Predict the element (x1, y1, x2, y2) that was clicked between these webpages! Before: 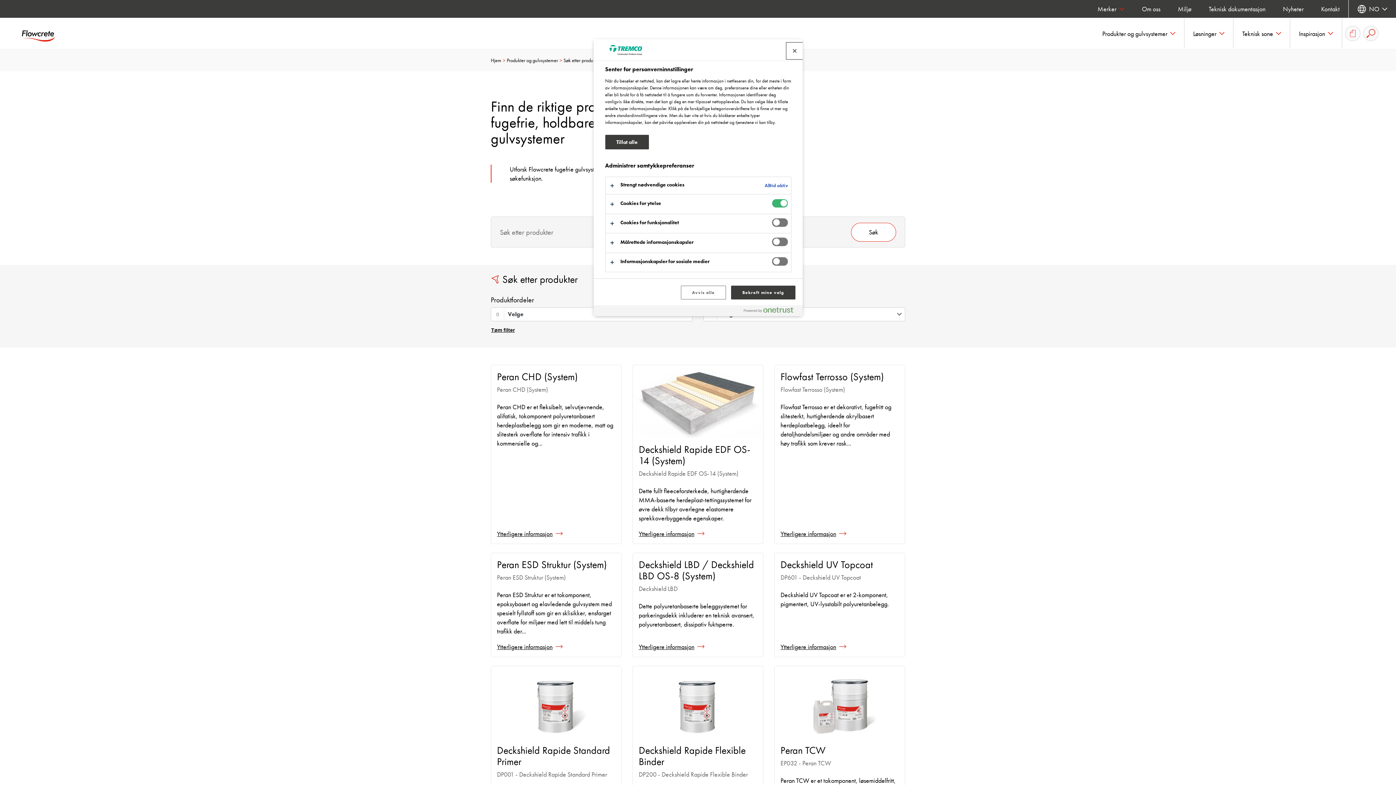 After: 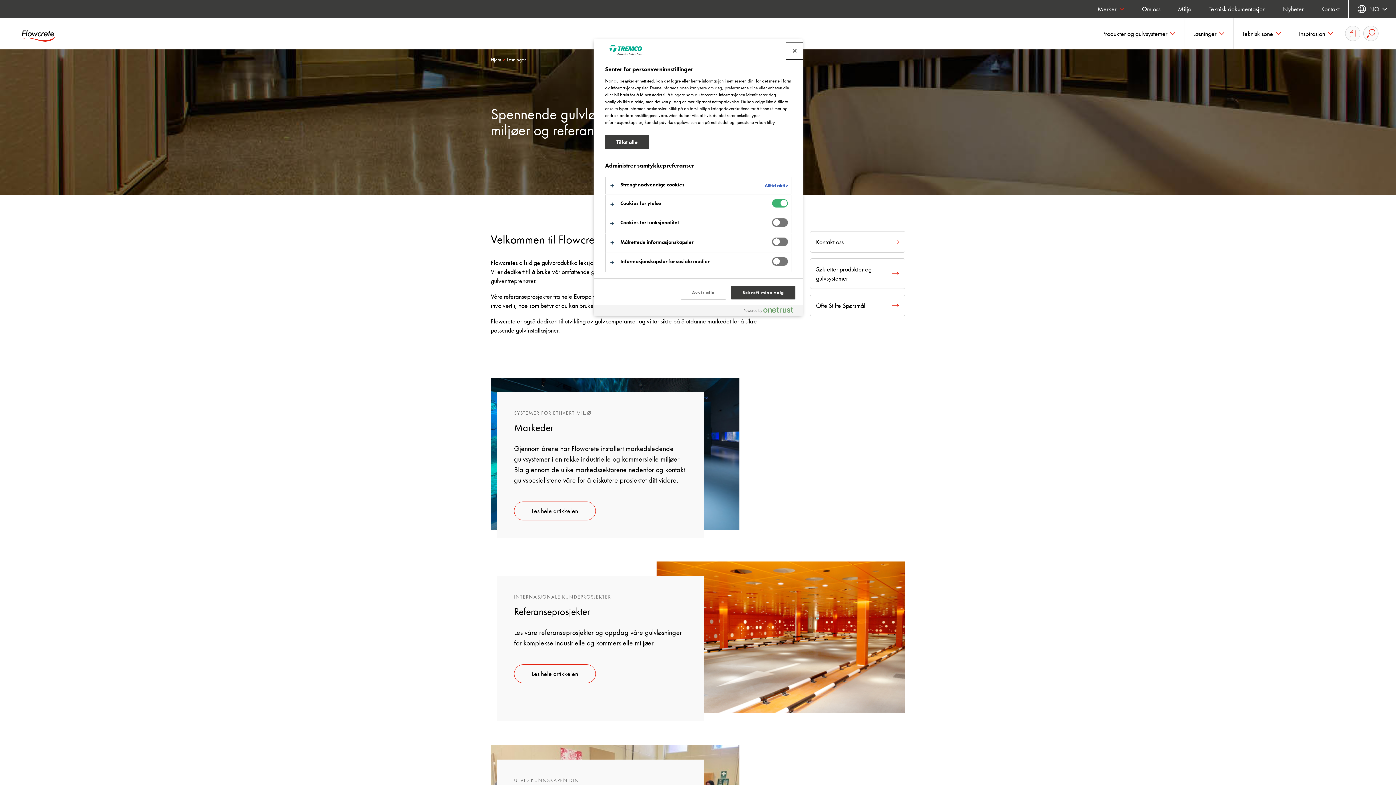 Action: label: Løsninger bbox: (1184, 17, 1233, 49)